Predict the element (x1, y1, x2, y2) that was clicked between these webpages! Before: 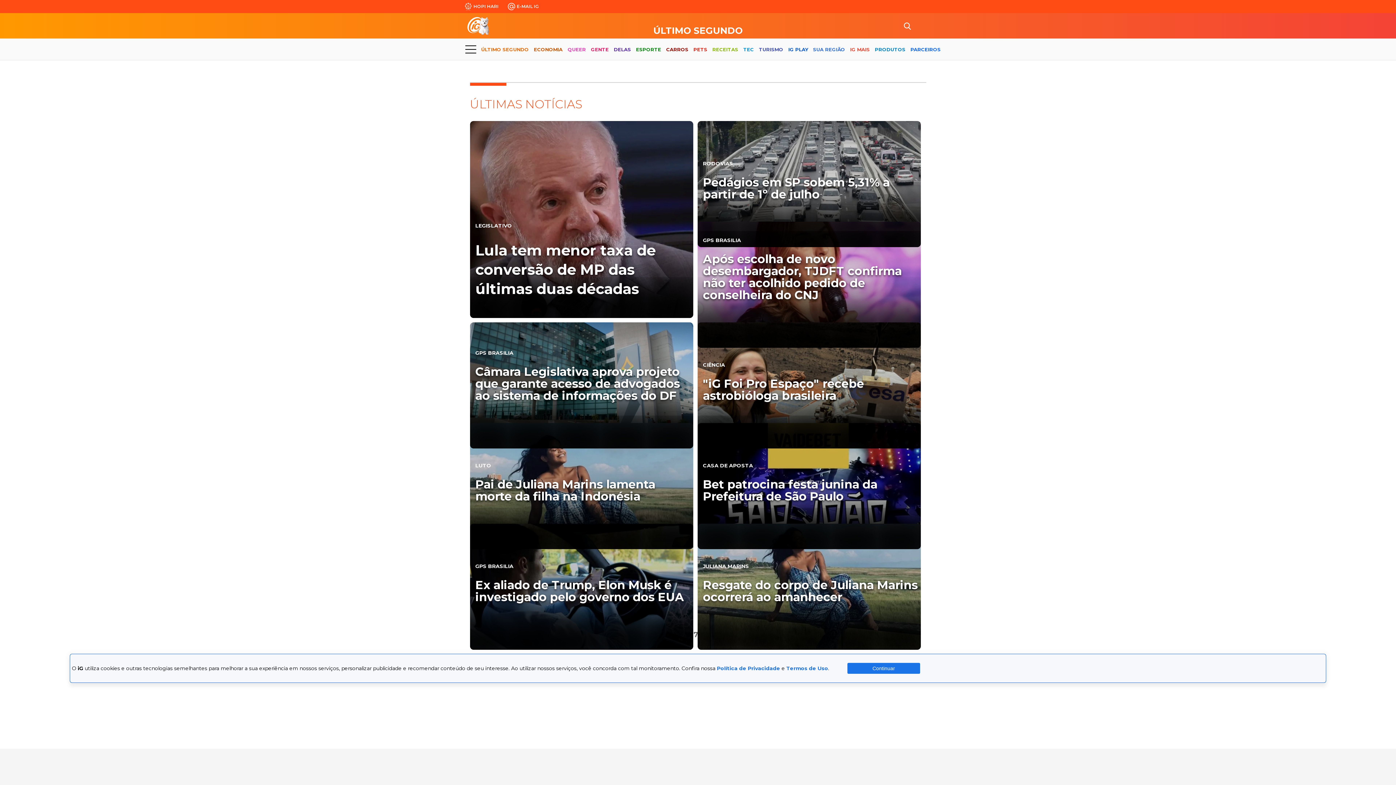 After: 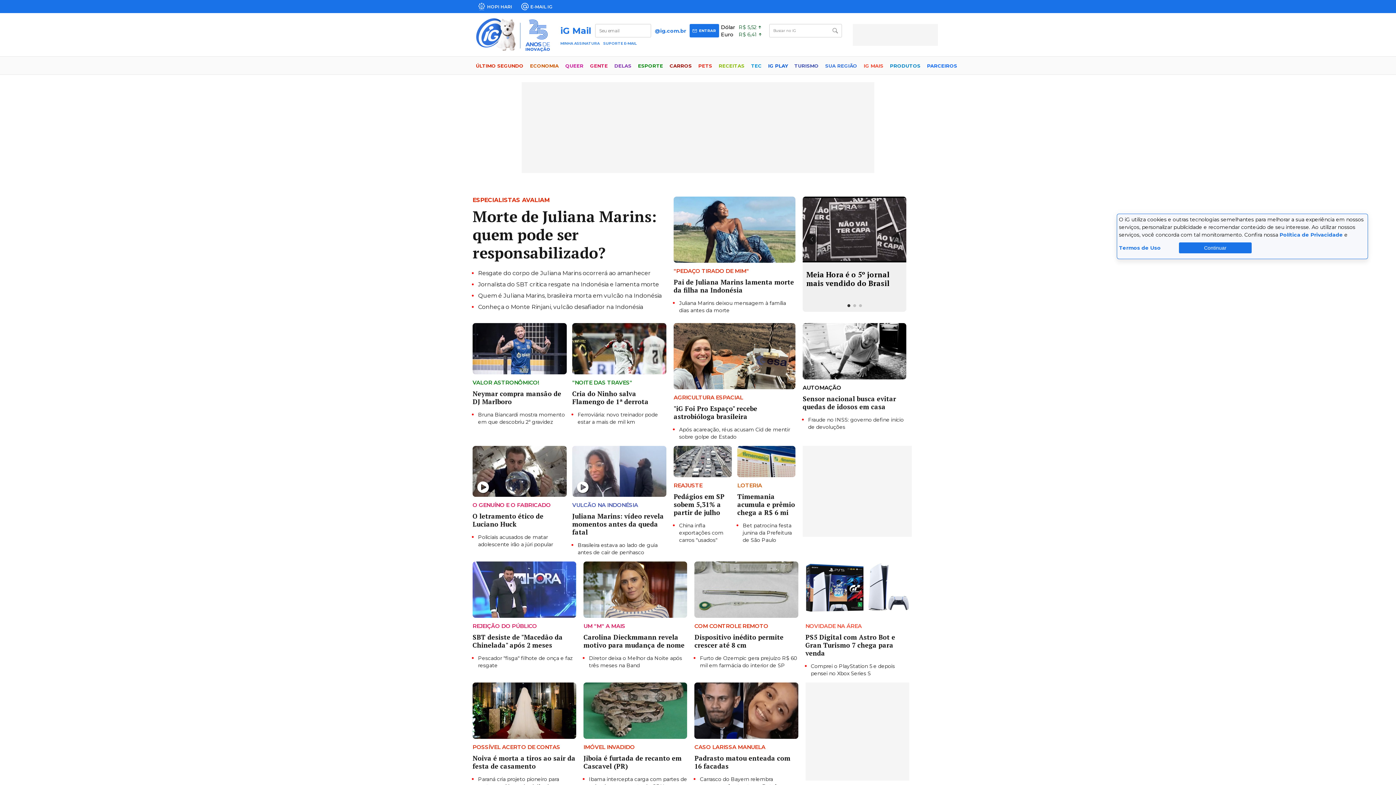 Action: label: PRODUTOS bbox: (875, 40, 905, 59)